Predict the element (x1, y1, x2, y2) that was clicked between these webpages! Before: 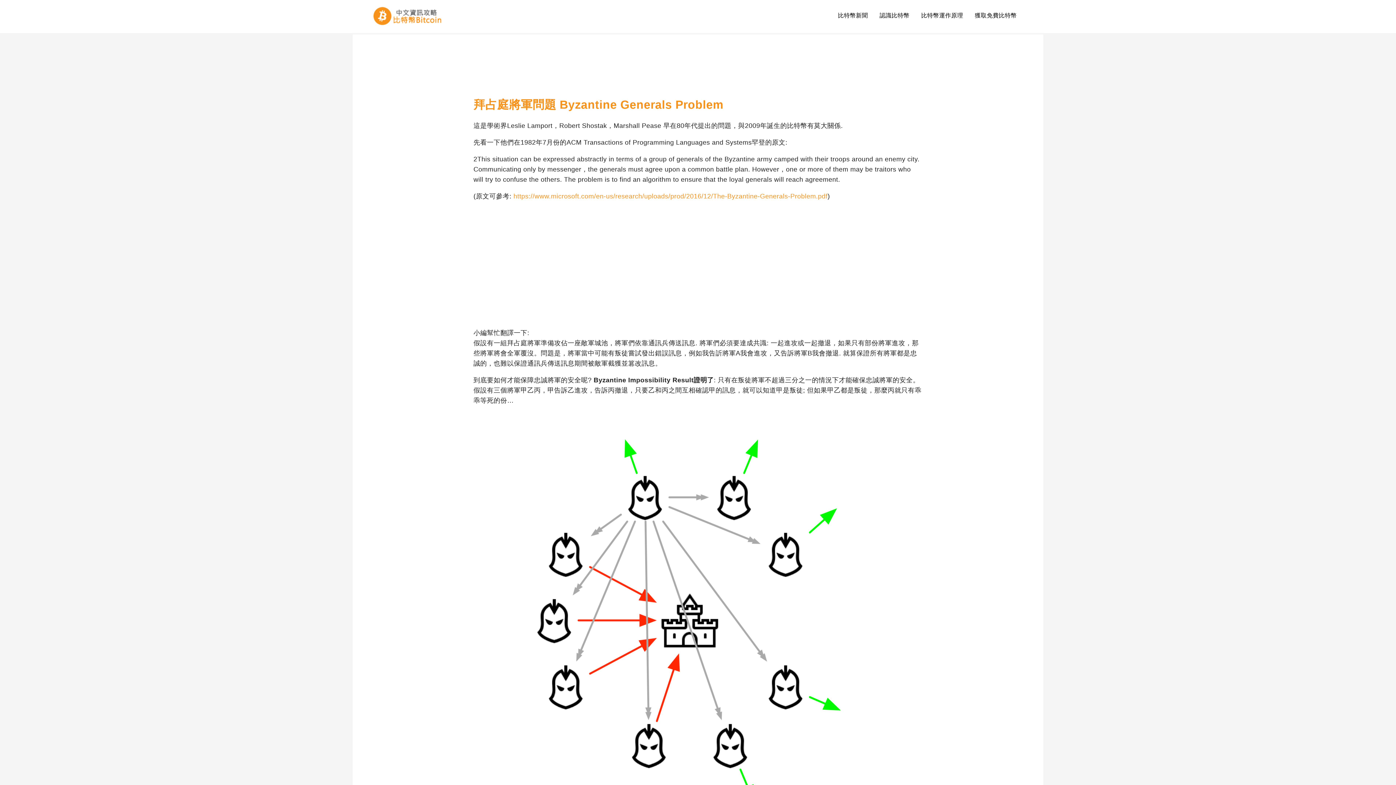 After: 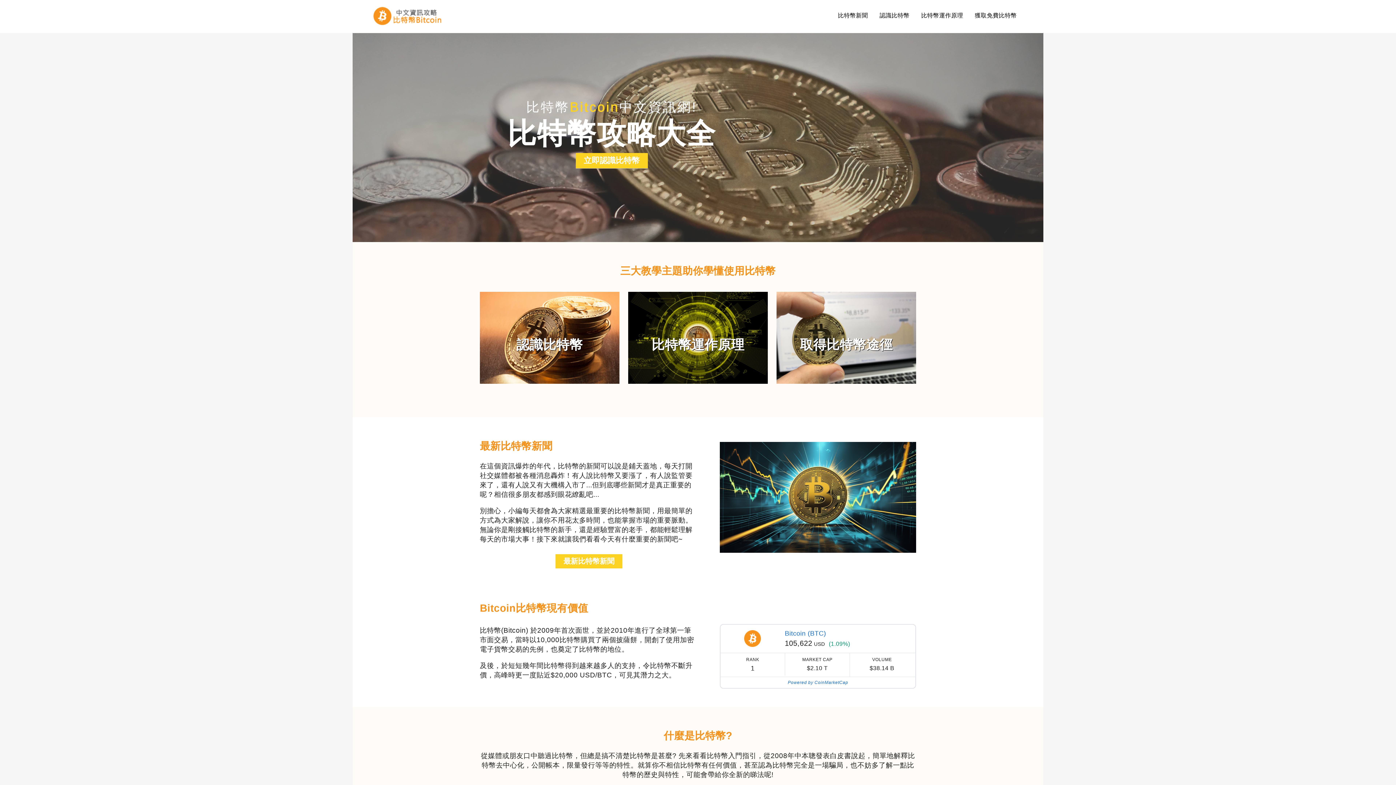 Action: bbox: (373, 20, 444, 26)